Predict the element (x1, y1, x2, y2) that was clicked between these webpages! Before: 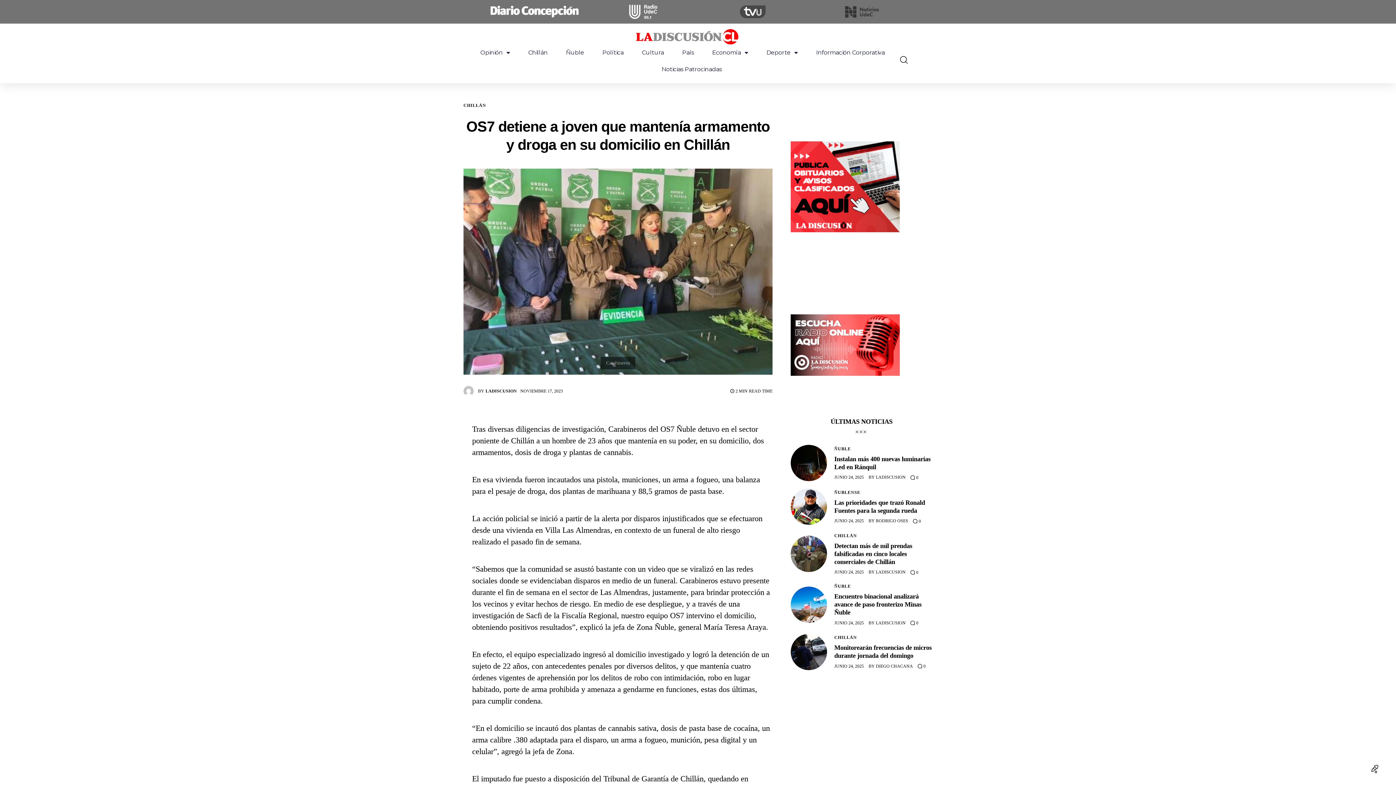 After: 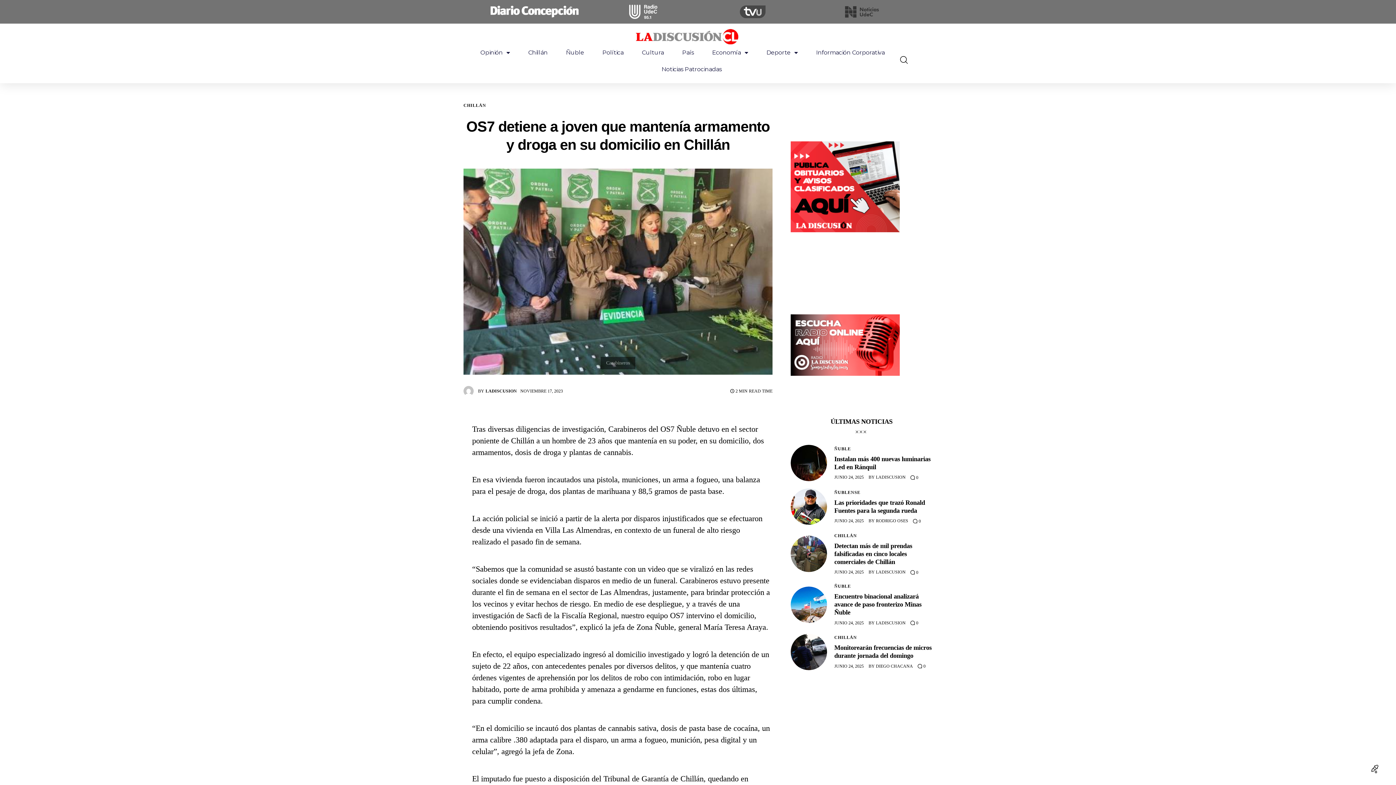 Action: bbox: (790, 314, 900, 376)